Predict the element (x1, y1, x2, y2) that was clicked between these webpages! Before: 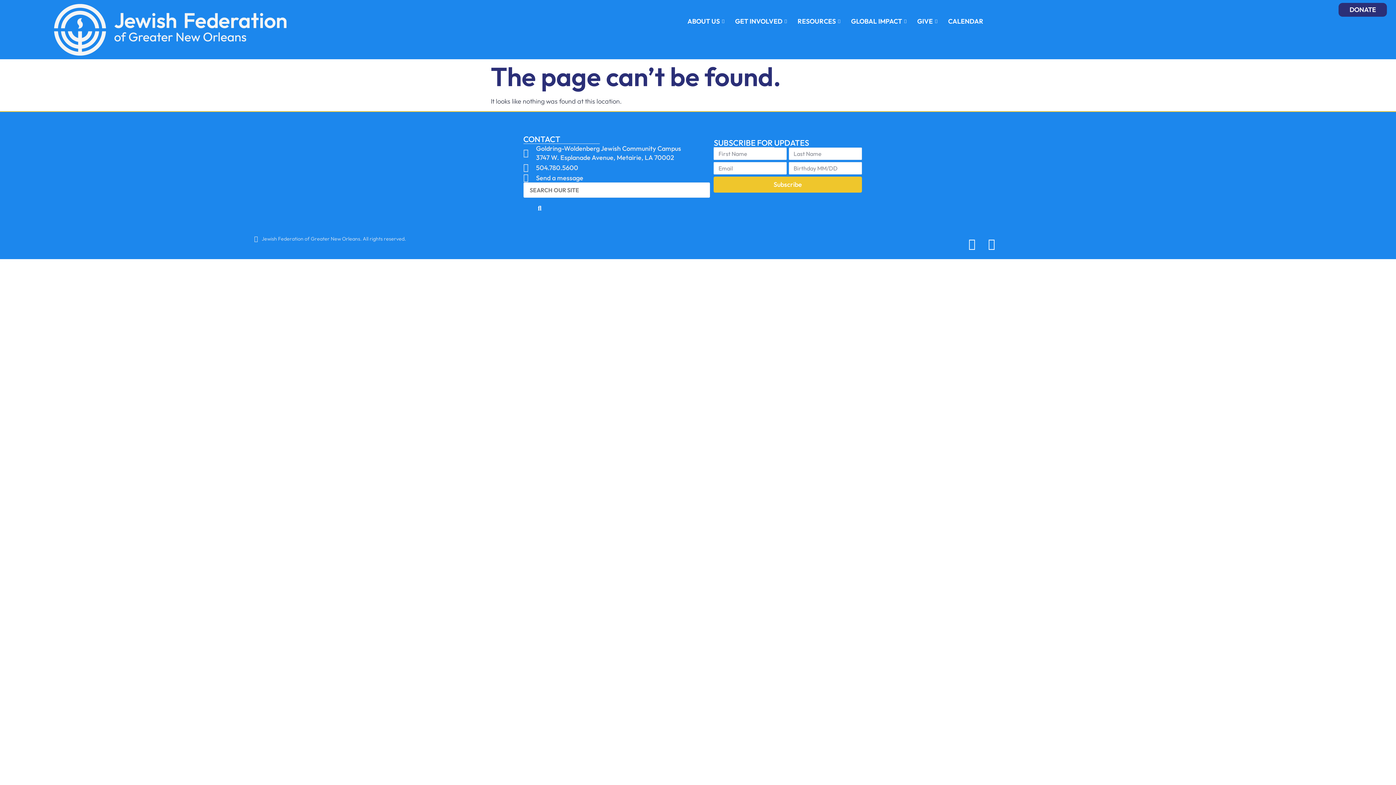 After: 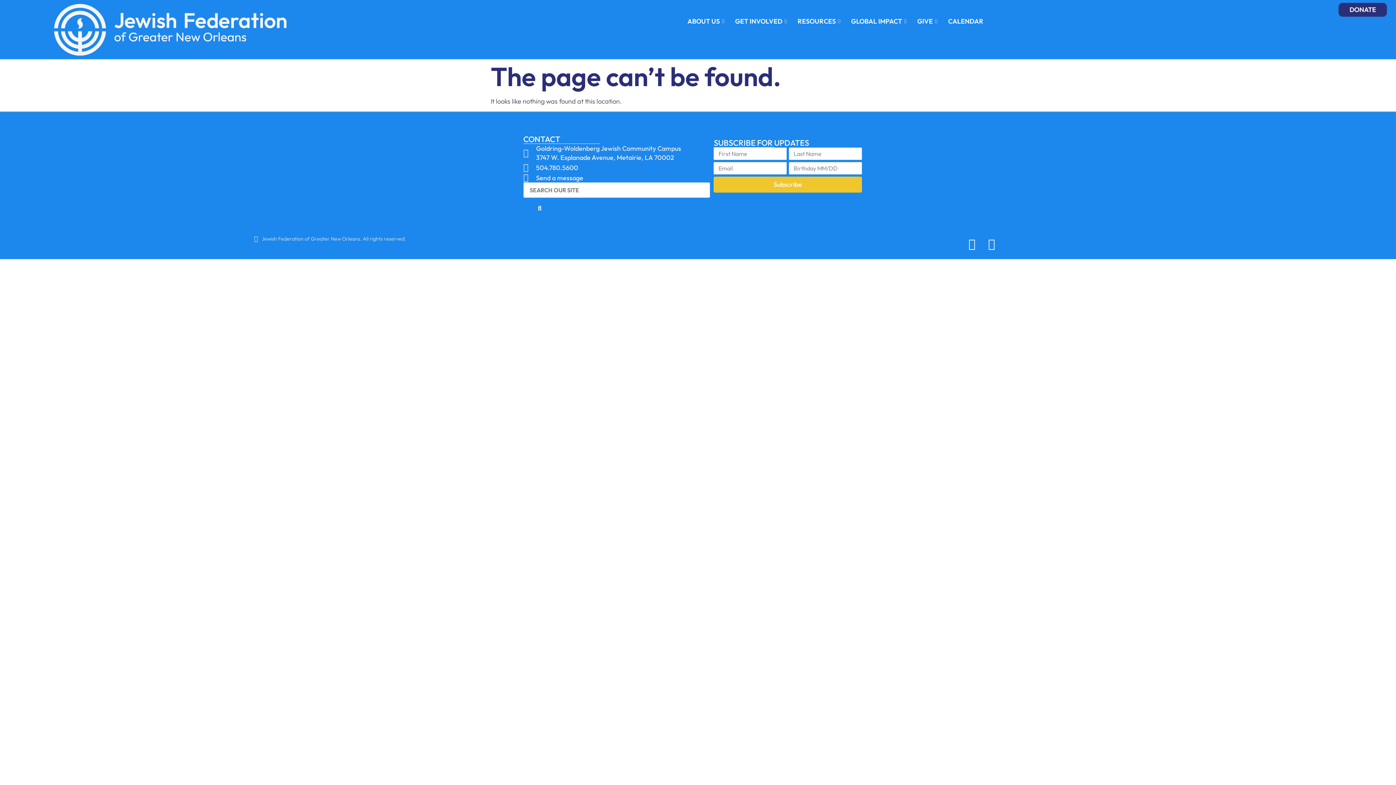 Action: bbox: (523, 163, 710, 172) label: 504.780.5600